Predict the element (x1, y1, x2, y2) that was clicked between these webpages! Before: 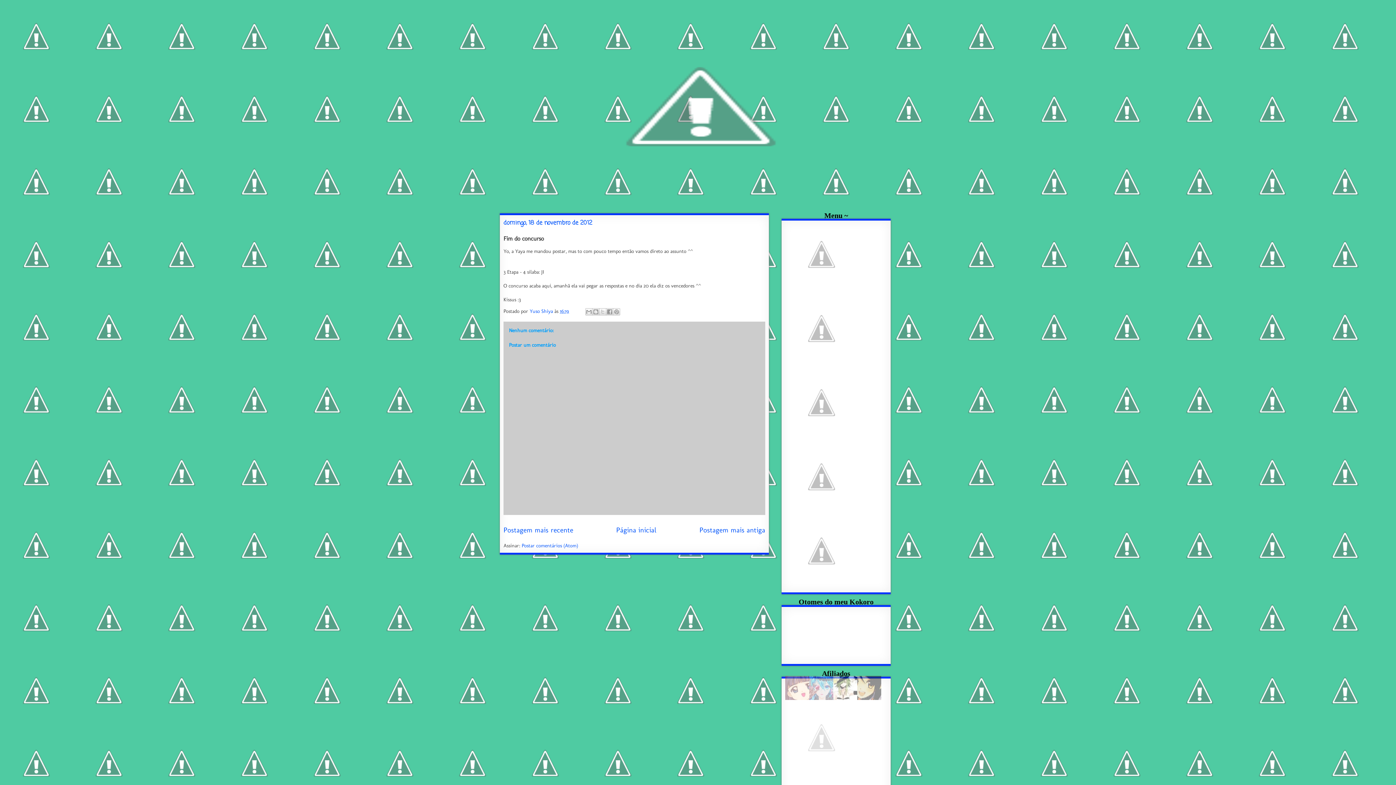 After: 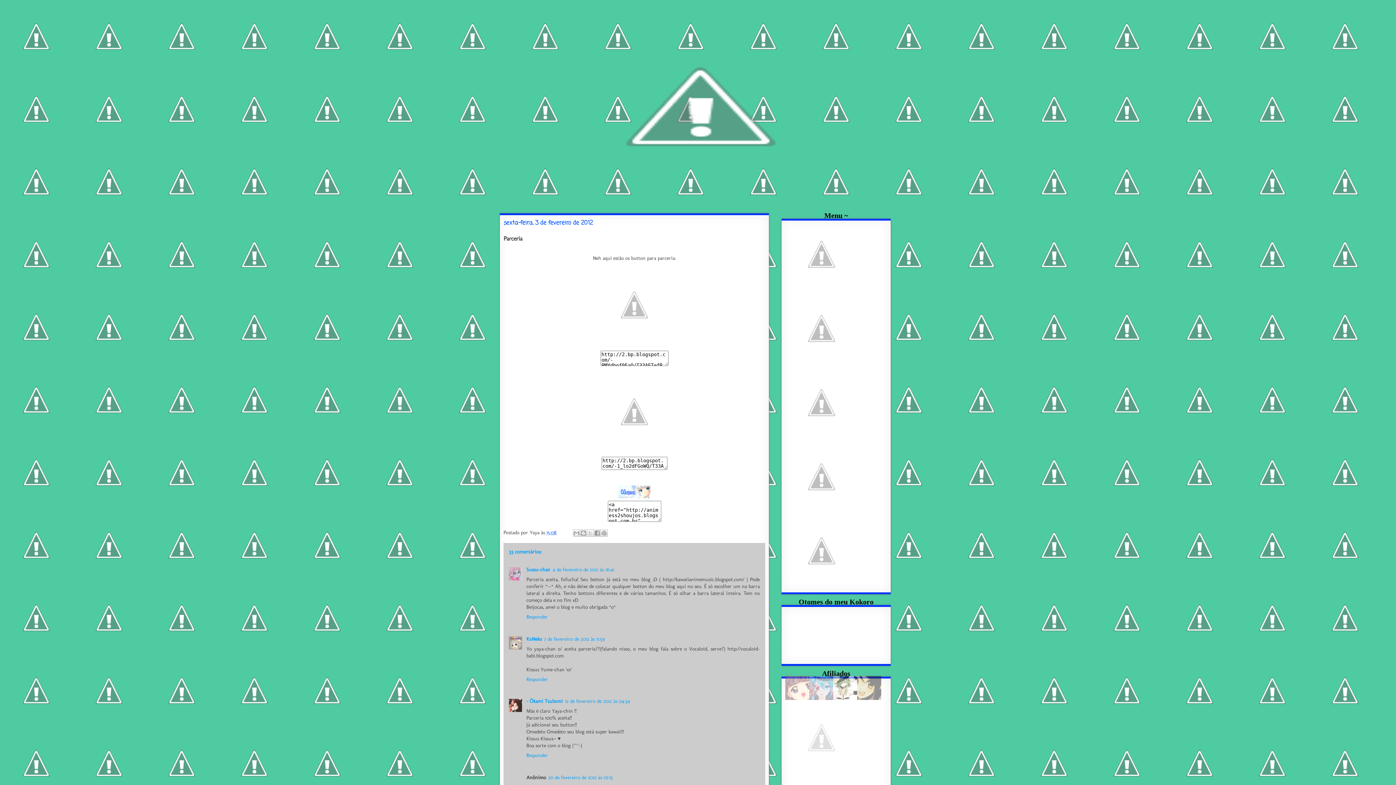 Action: bbox: (785, 360, 858, 366)